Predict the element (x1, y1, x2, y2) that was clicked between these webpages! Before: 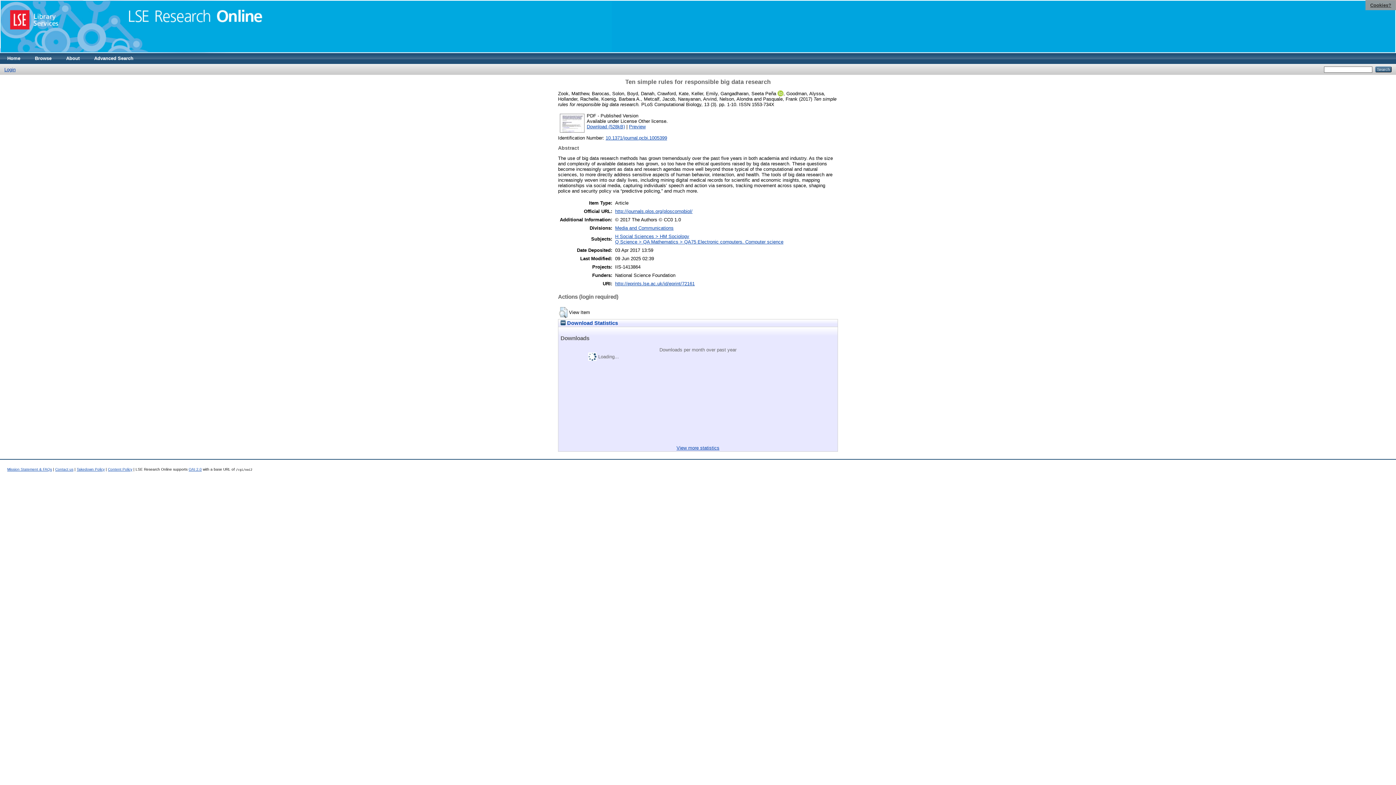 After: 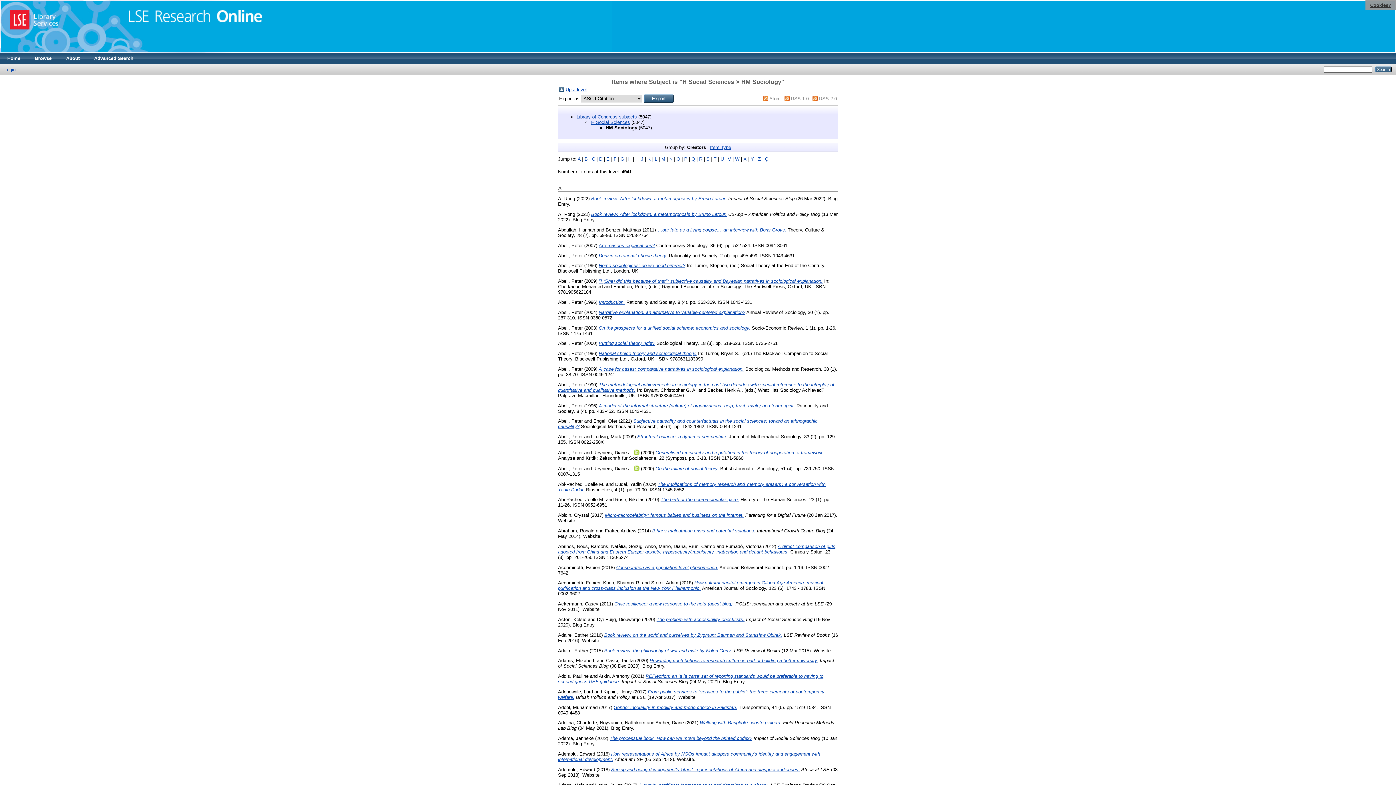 Action: label: H Social Sciences > HM Sociology bbox: (615, 233, 689, 239)